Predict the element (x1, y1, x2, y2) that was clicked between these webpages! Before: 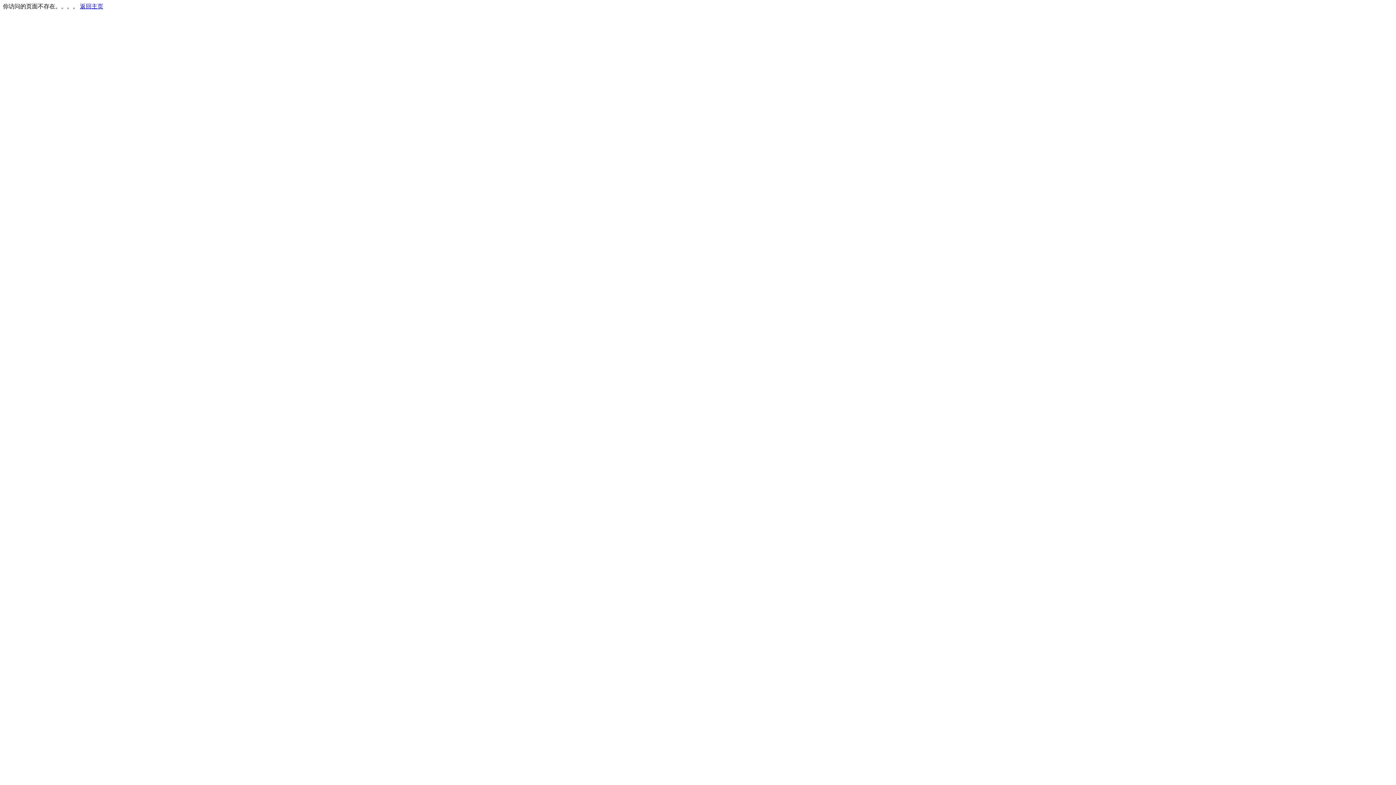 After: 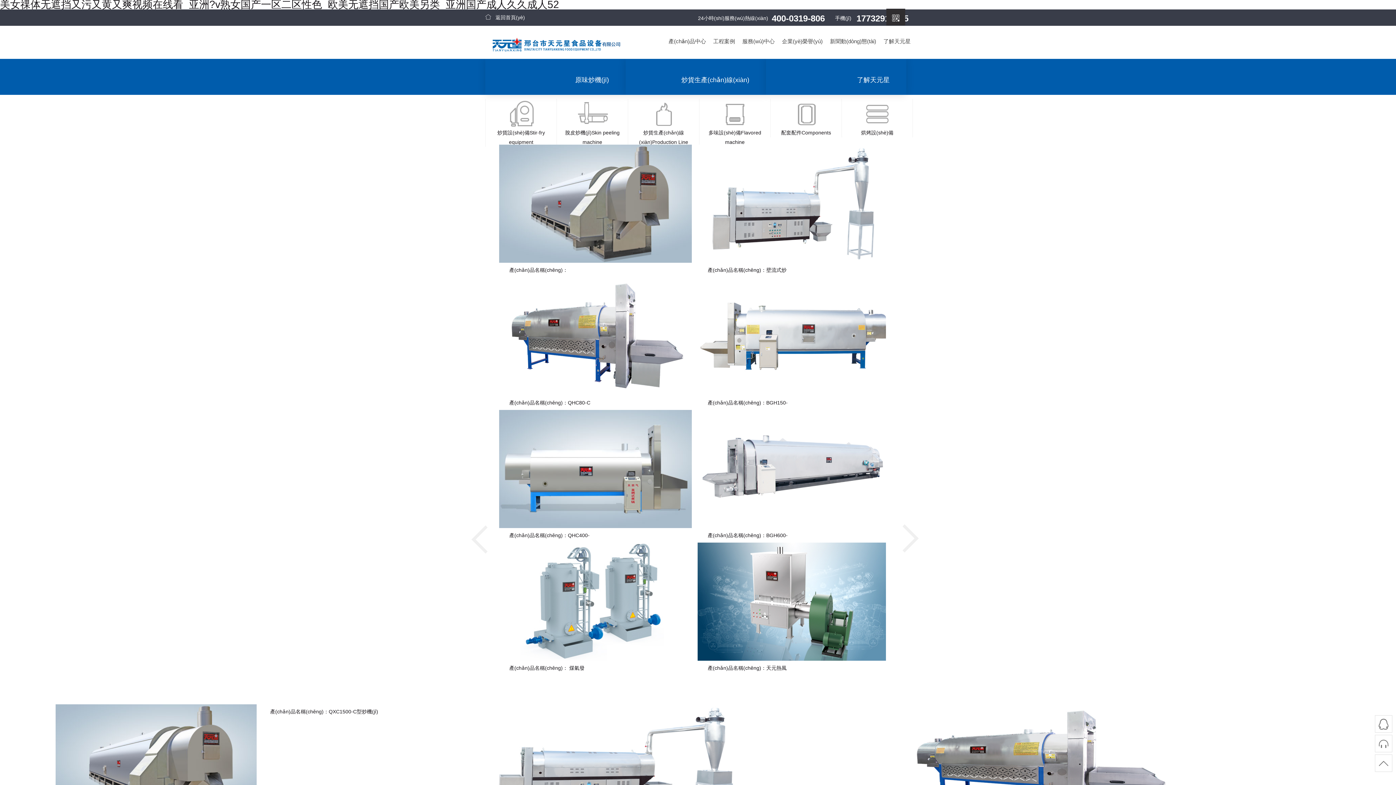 Action: label: 返回主页 bbox: (80, 3, 103, 9)